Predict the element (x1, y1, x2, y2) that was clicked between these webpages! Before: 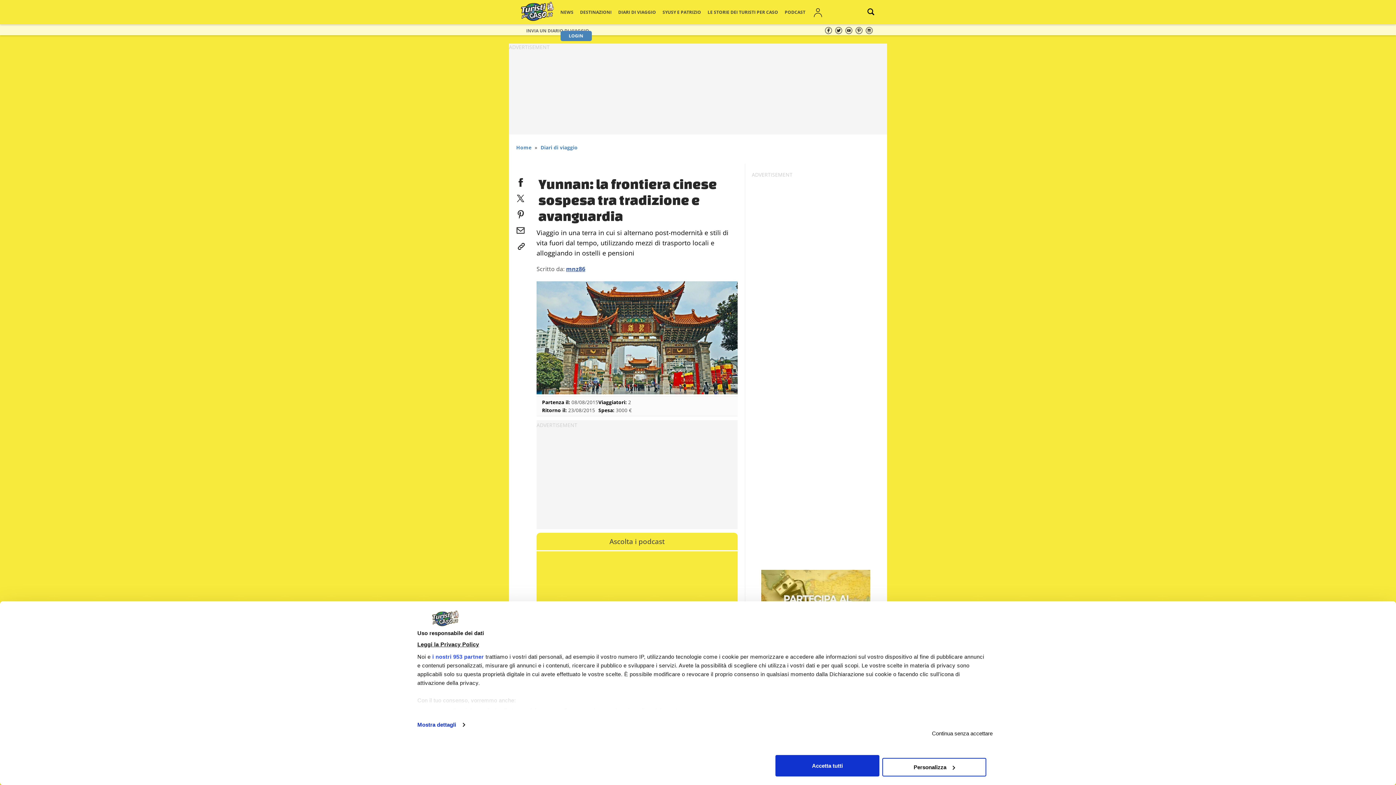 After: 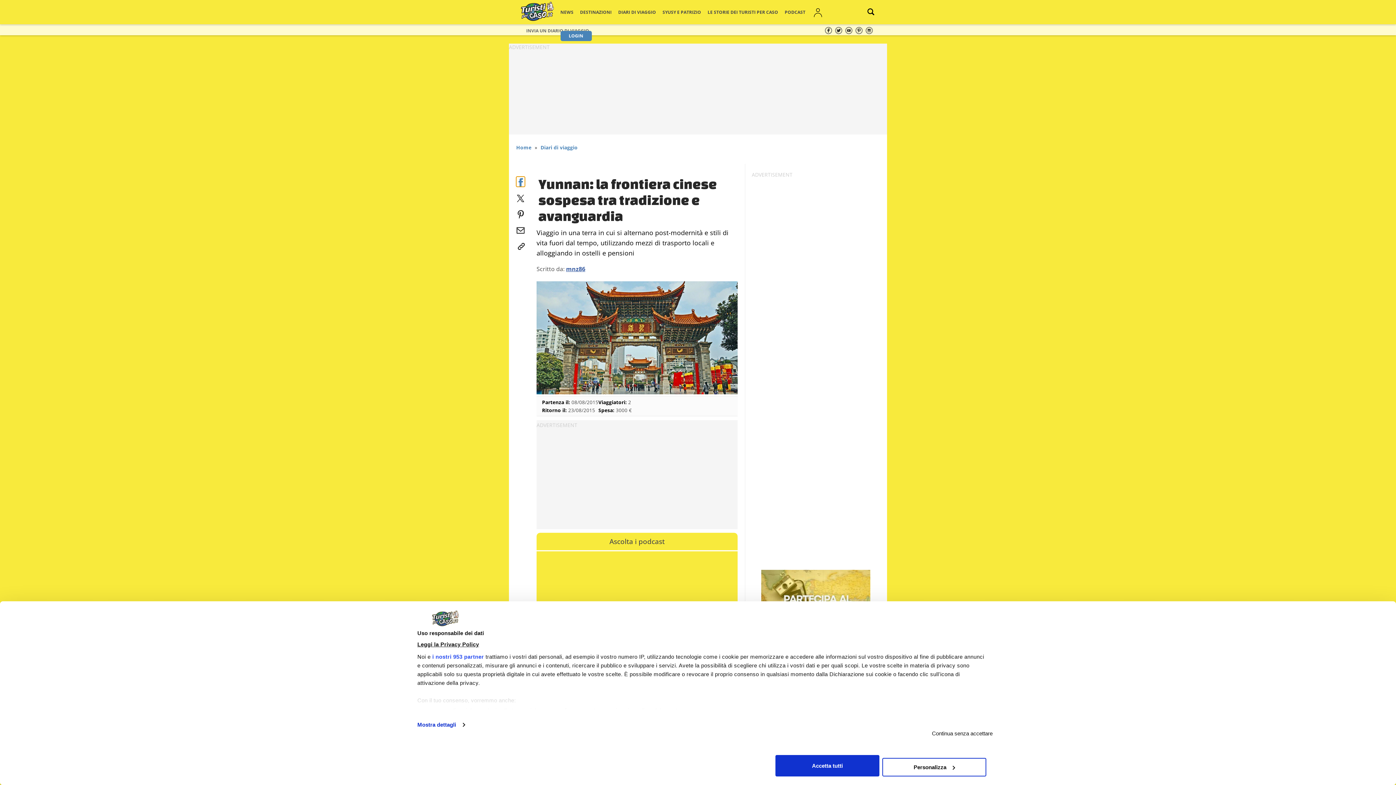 Action: label: facebook bbox: (516, 176, 525, 185)